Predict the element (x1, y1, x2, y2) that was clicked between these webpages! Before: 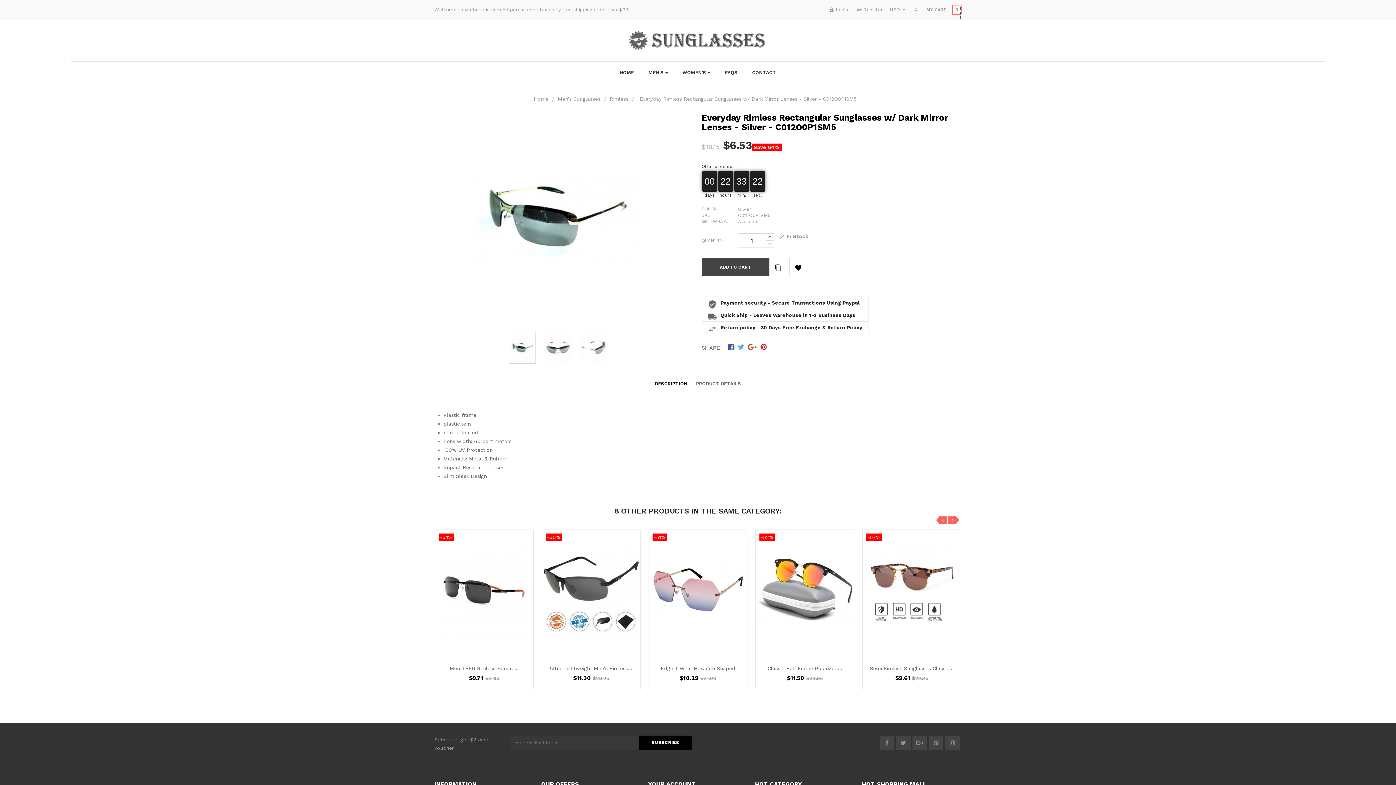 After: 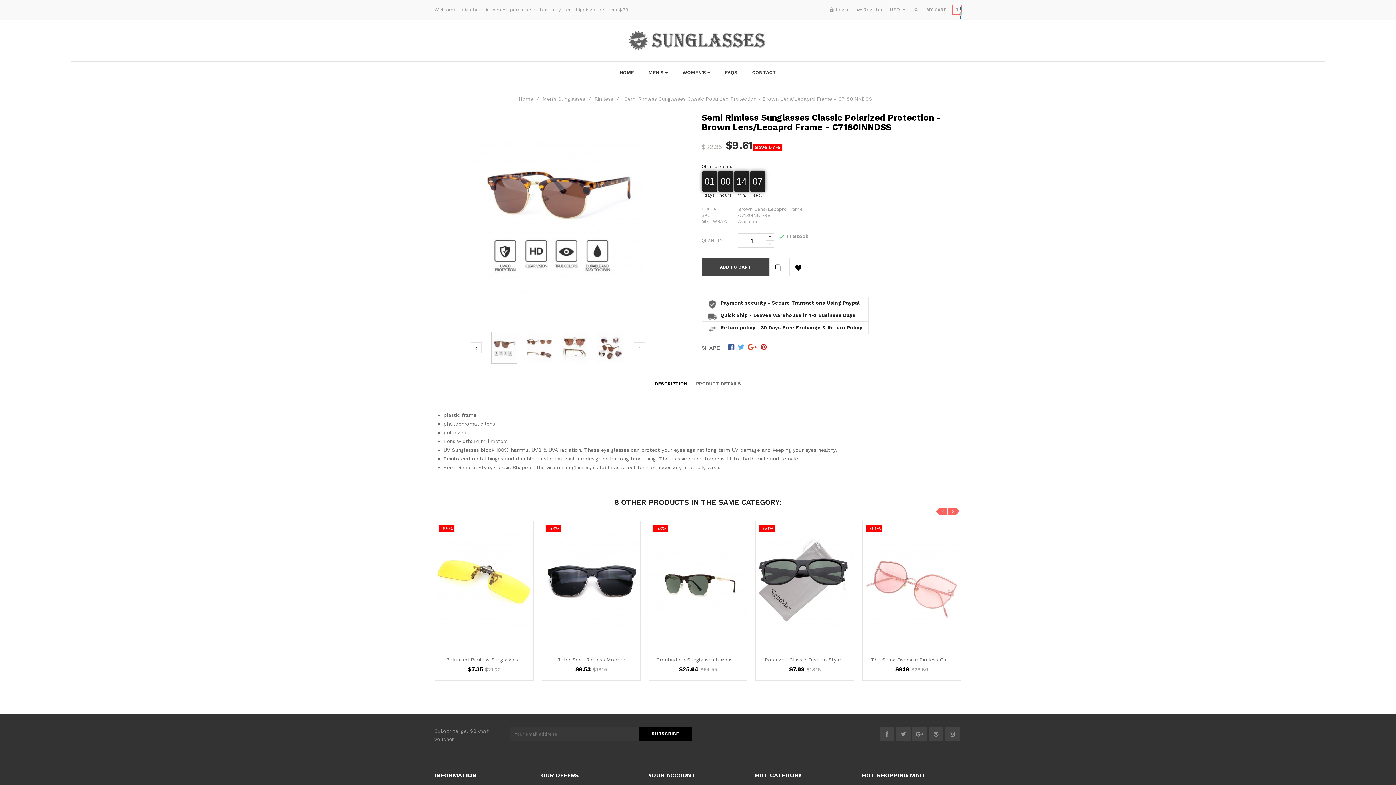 Action: label: Semi Rimless Sunglasses Classic... bbox: (870, 665, 954, 671)